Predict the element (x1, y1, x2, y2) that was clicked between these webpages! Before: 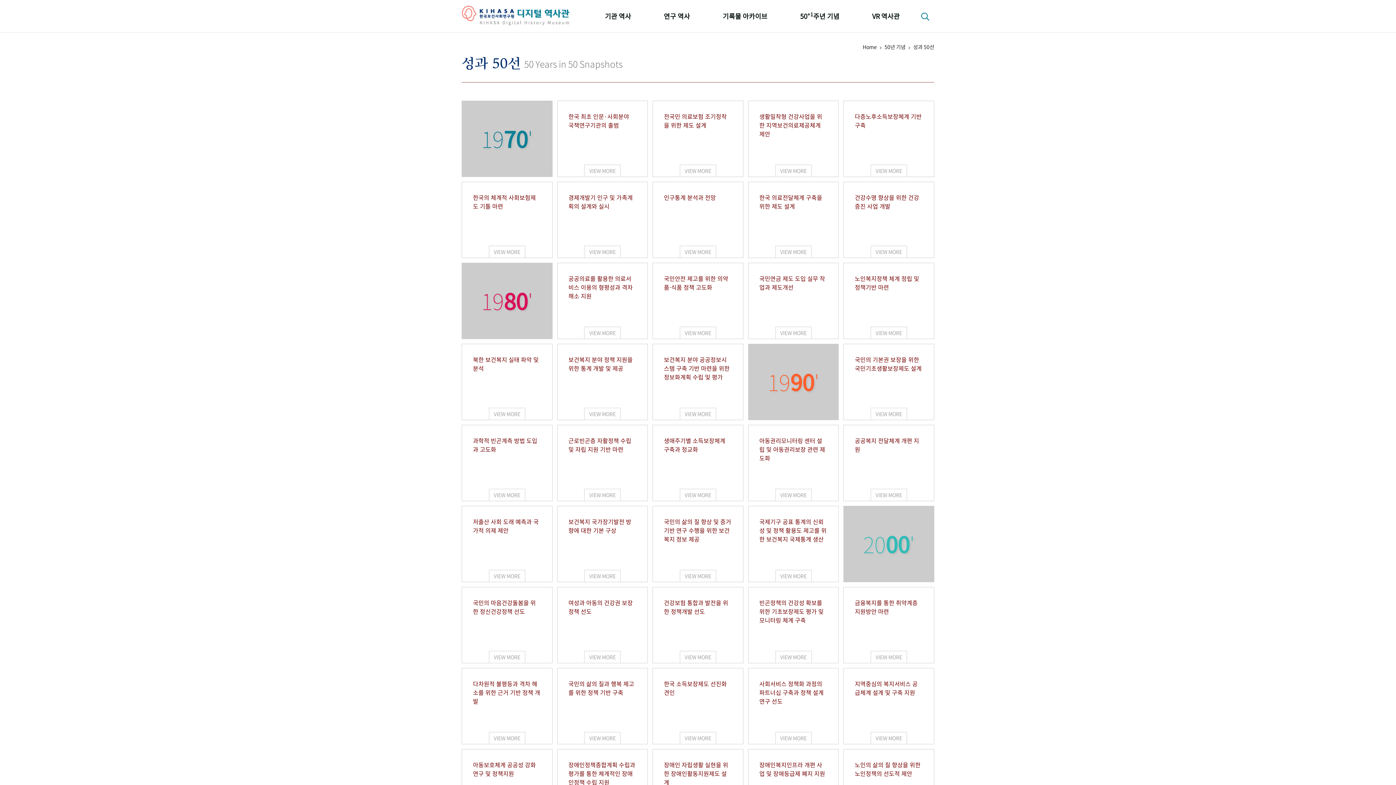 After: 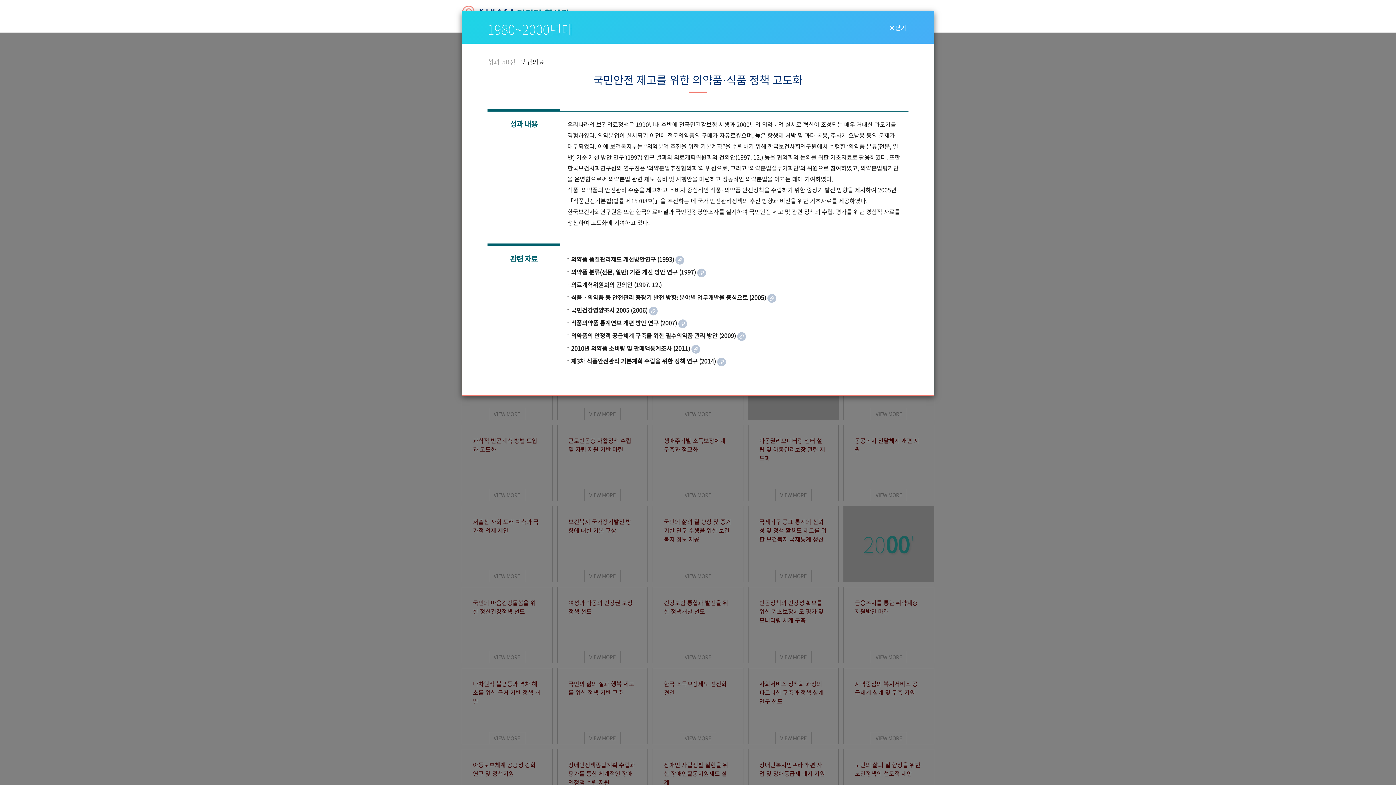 Action: bbox: (652, 263, 743, 339) label: 국민안전 제고를 위한 의약품‧식품 정책 고도화
VIEW MORE